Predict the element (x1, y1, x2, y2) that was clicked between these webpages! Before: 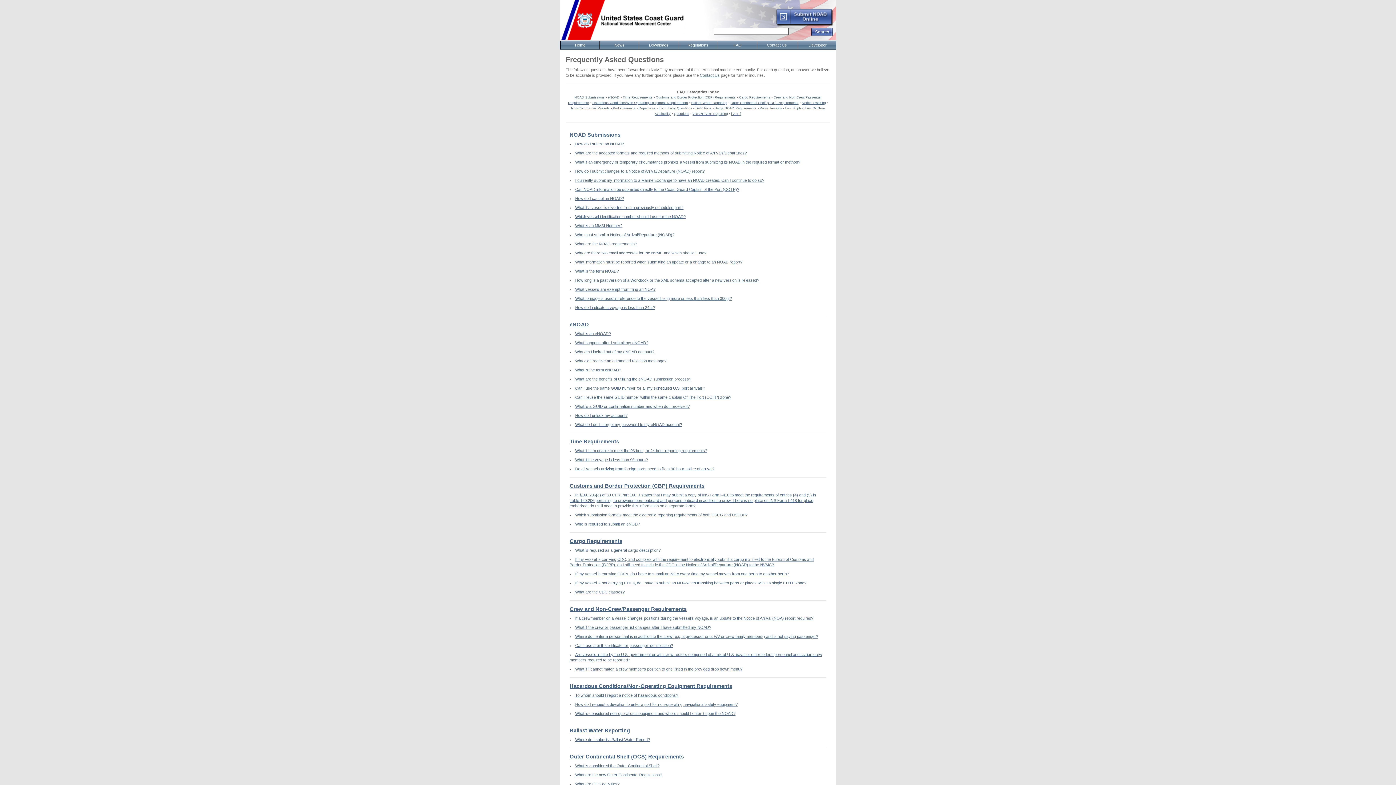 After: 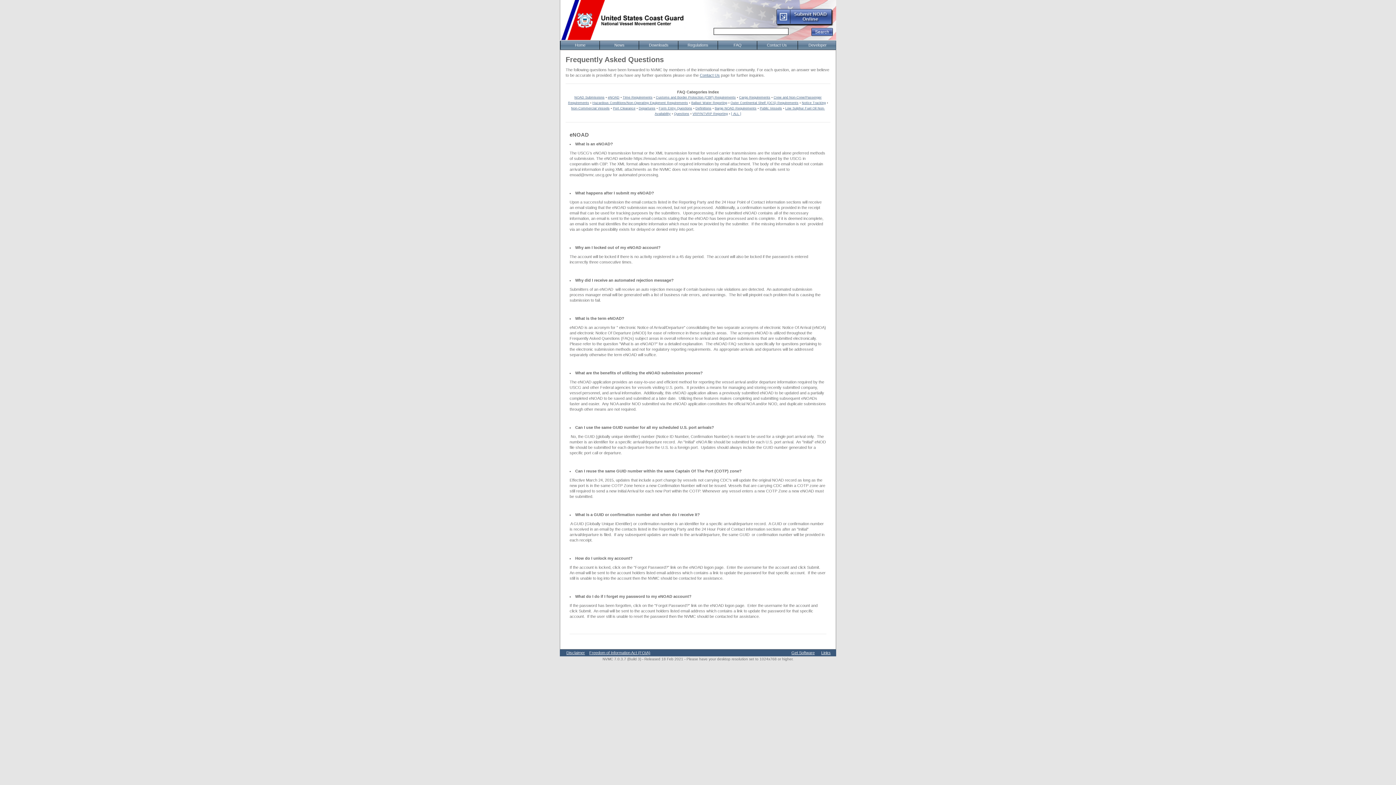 Action: bbox: (575, 404, 689, 408) label: What is a GUID or confirmation number and when do I receive it?